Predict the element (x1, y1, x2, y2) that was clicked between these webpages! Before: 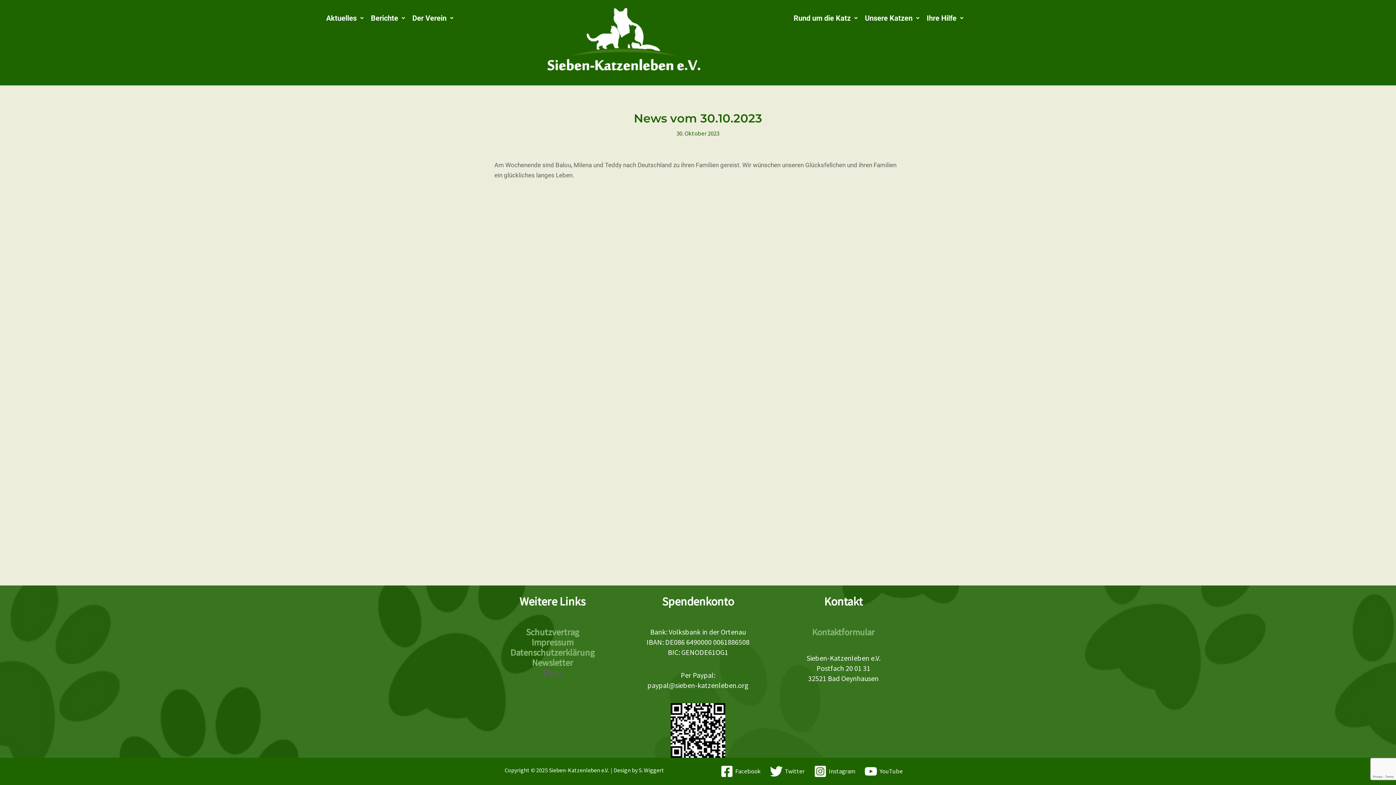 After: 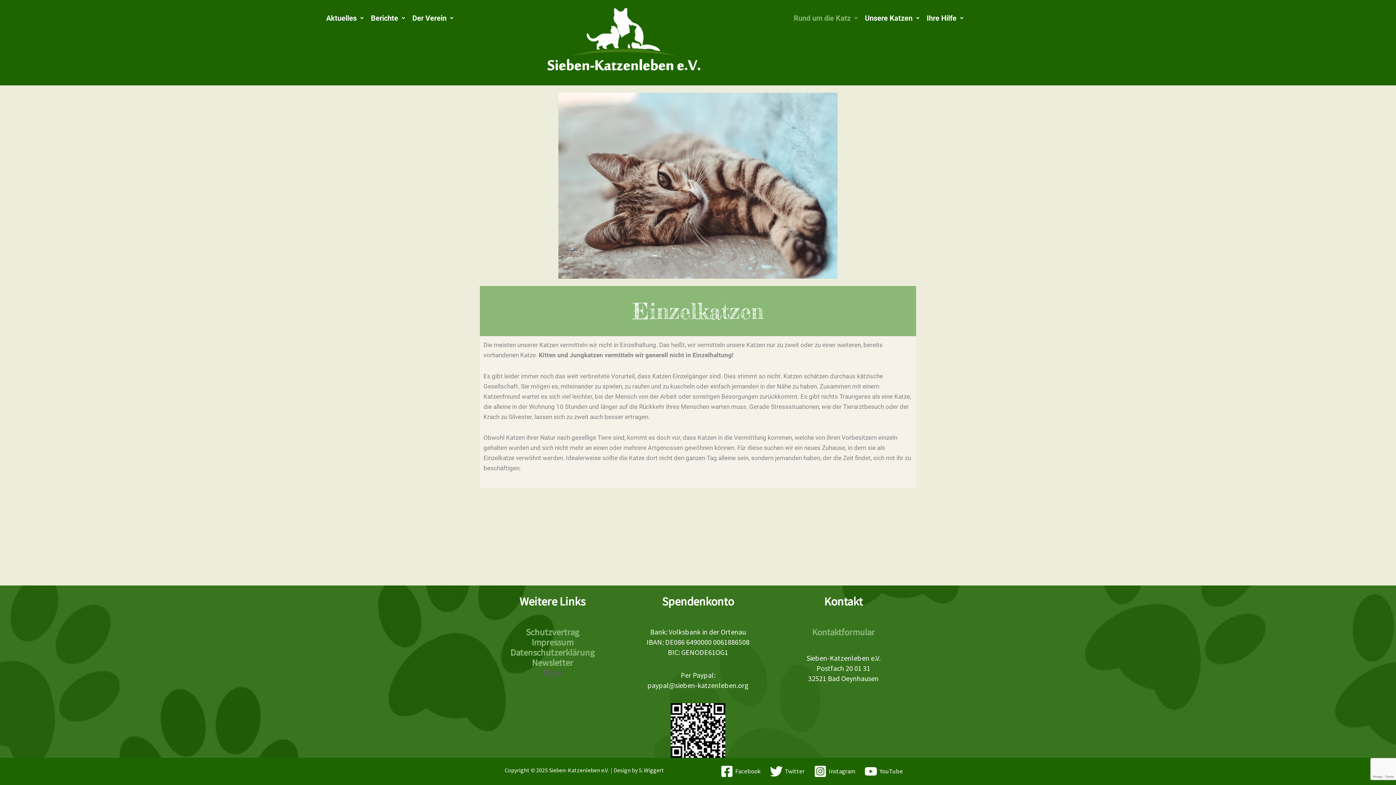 Action: label: Rund um die Katz bbox: (790, 10, 861, 25)